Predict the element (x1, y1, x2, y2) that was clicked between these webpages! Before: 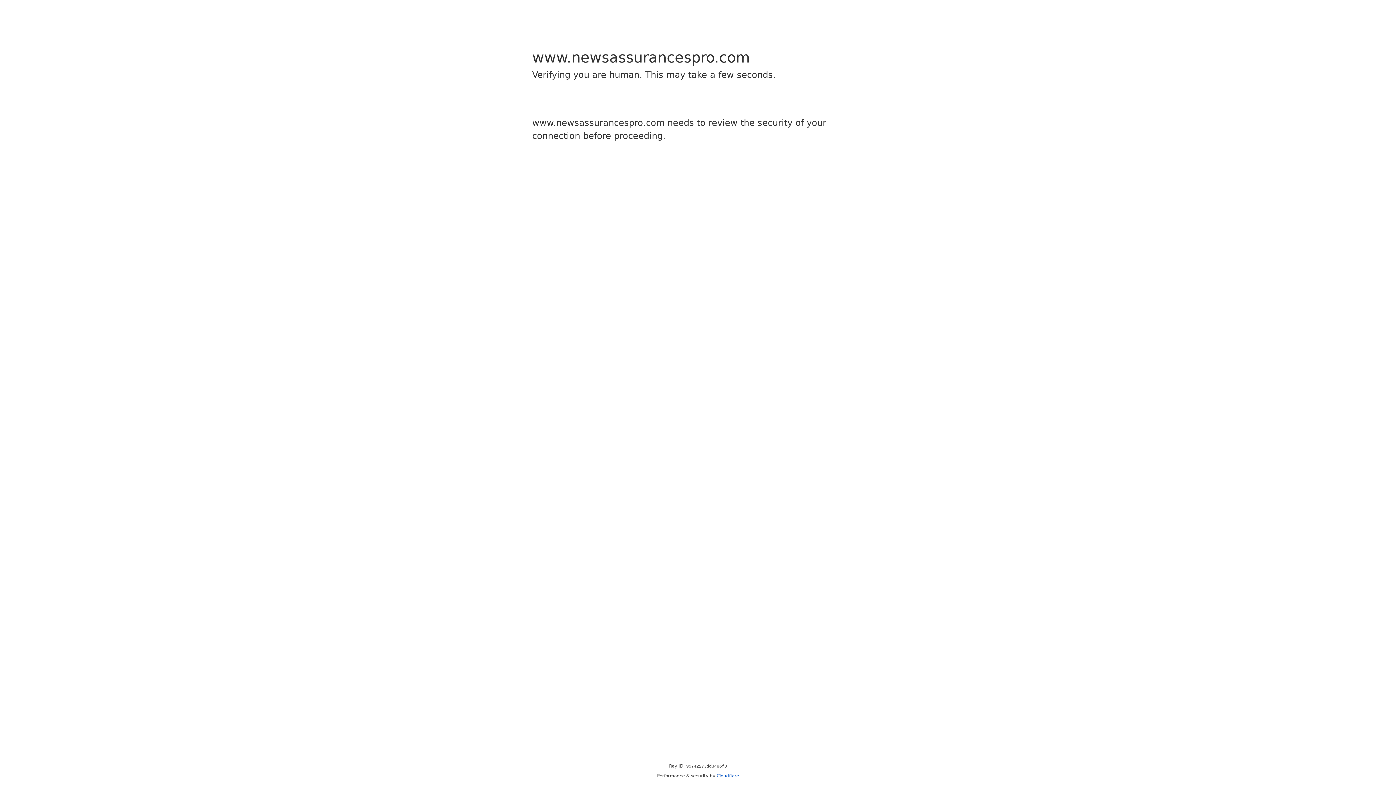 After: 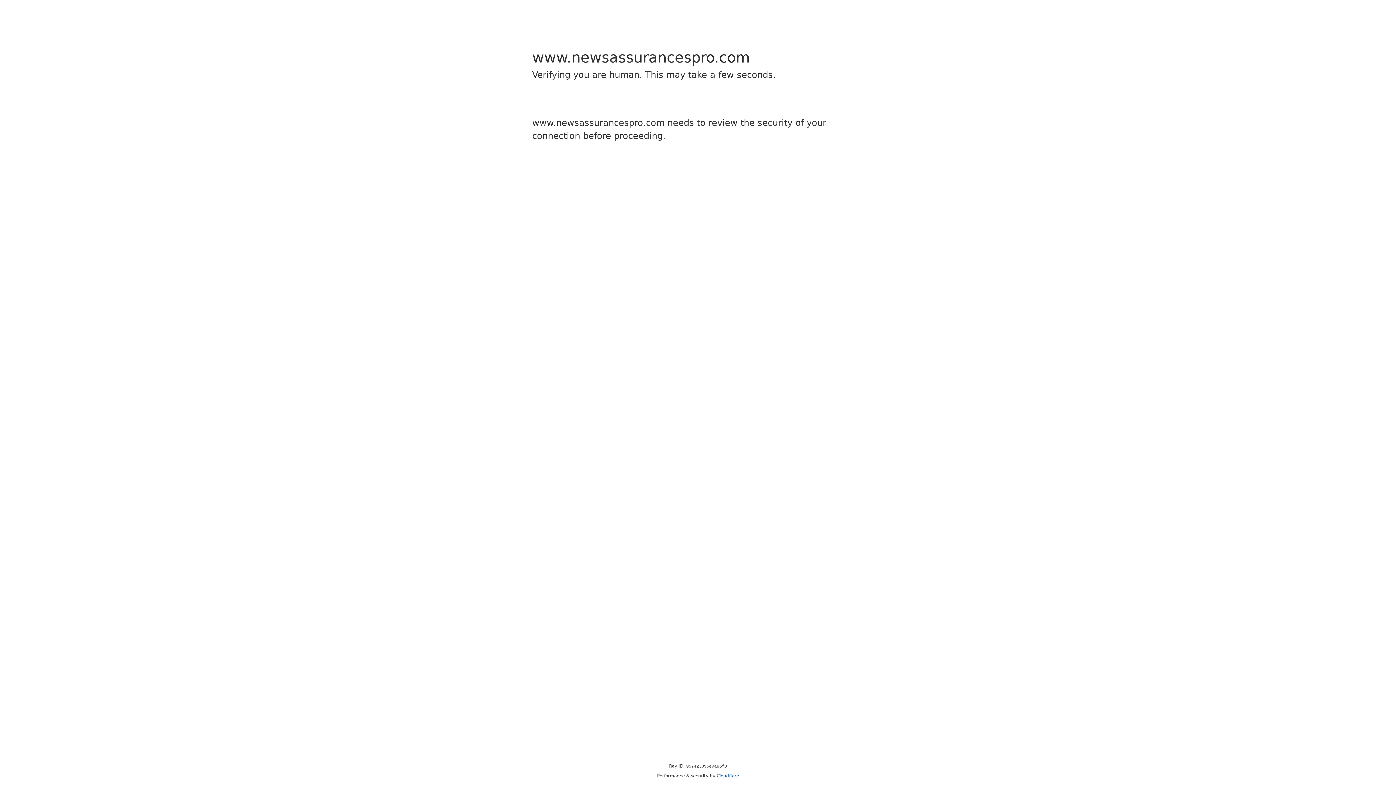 Action: label: Cloudflare bbox: (716, 773, 739, 778)